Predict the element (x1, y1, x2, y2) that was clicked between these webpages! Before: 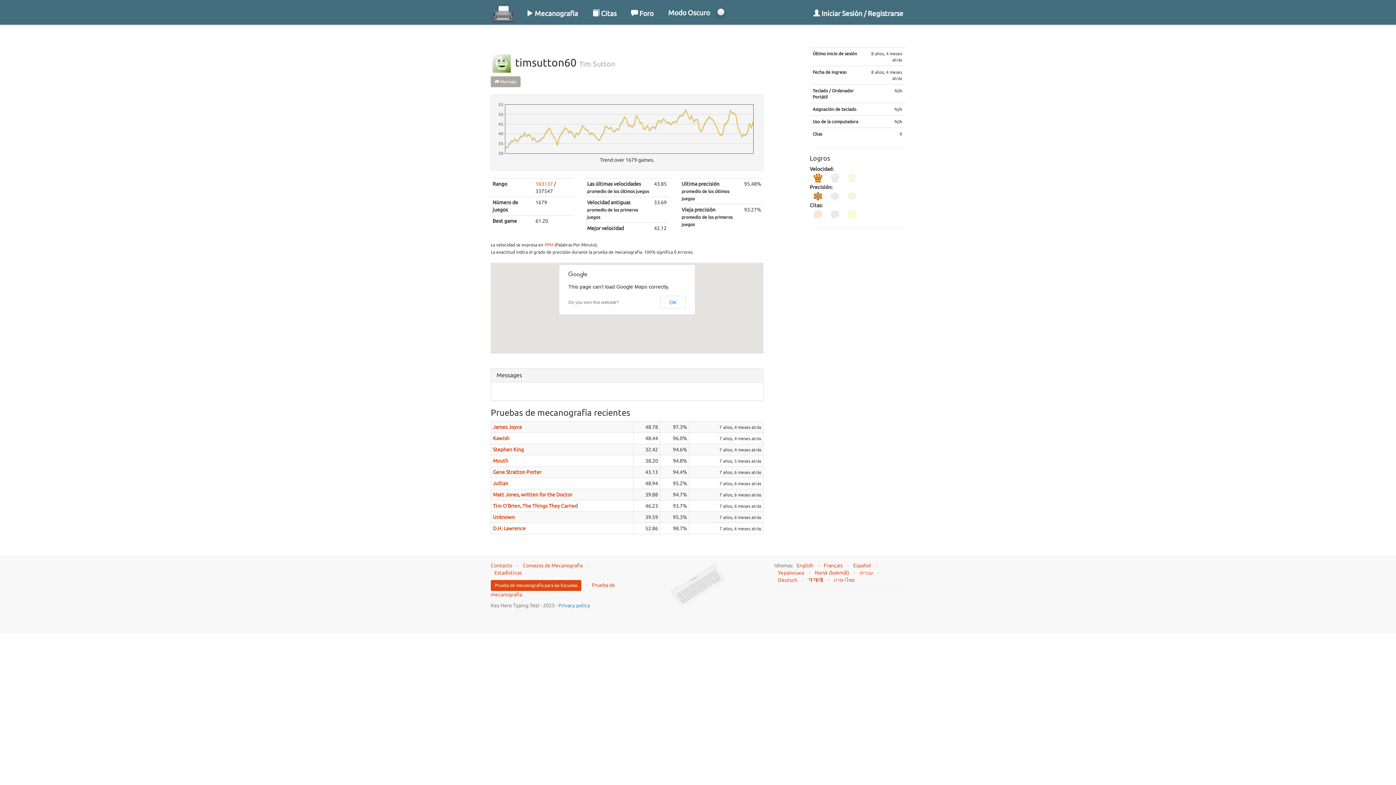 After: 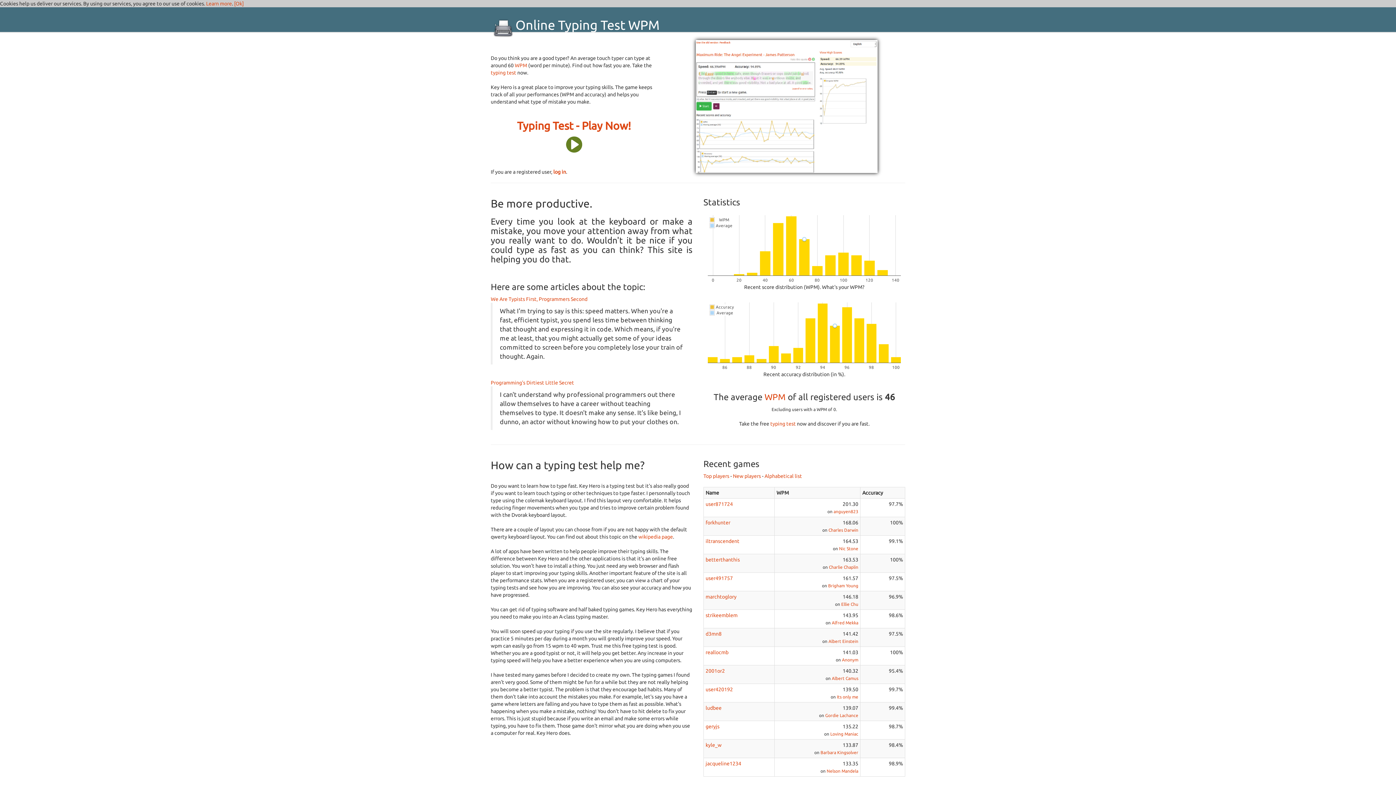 Action: bbox: (796, 562, 813, 568) label: English